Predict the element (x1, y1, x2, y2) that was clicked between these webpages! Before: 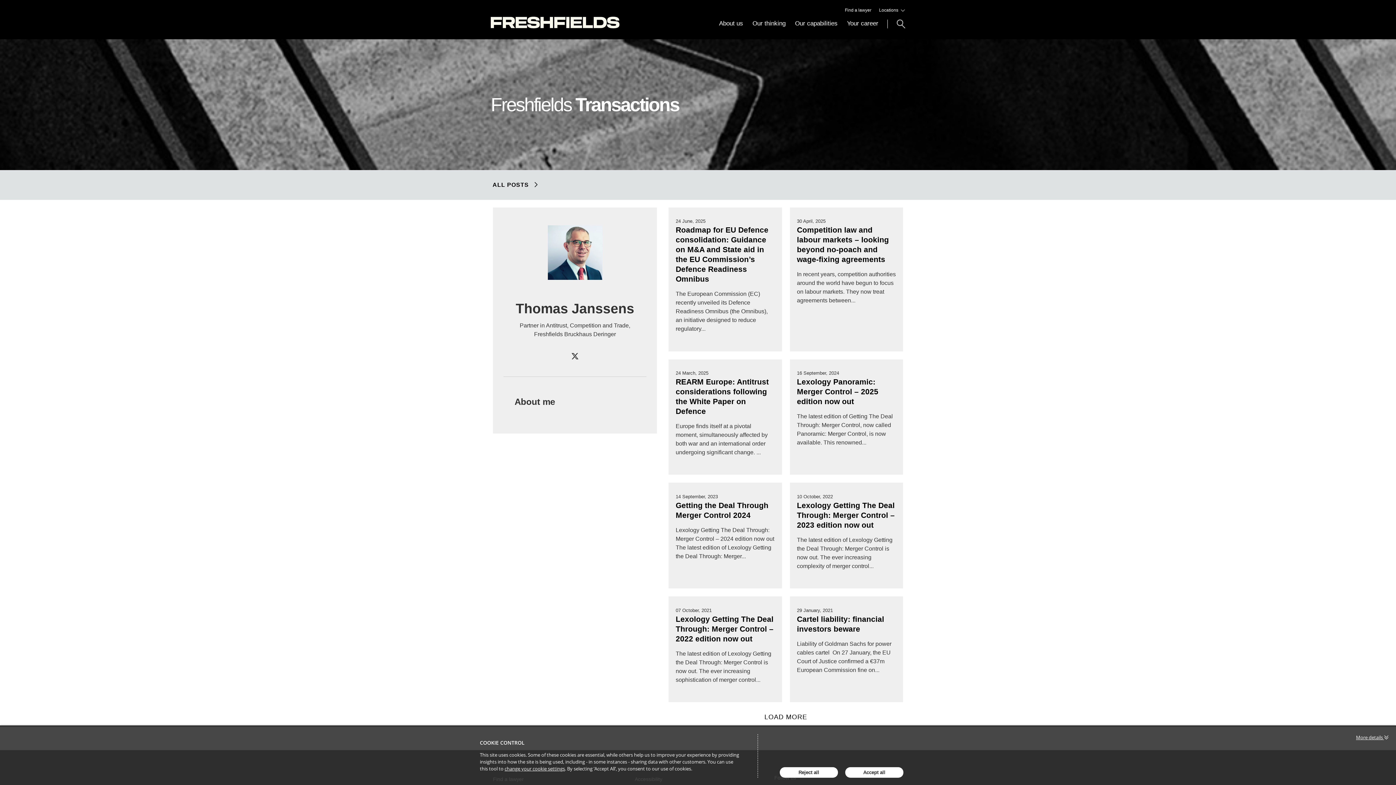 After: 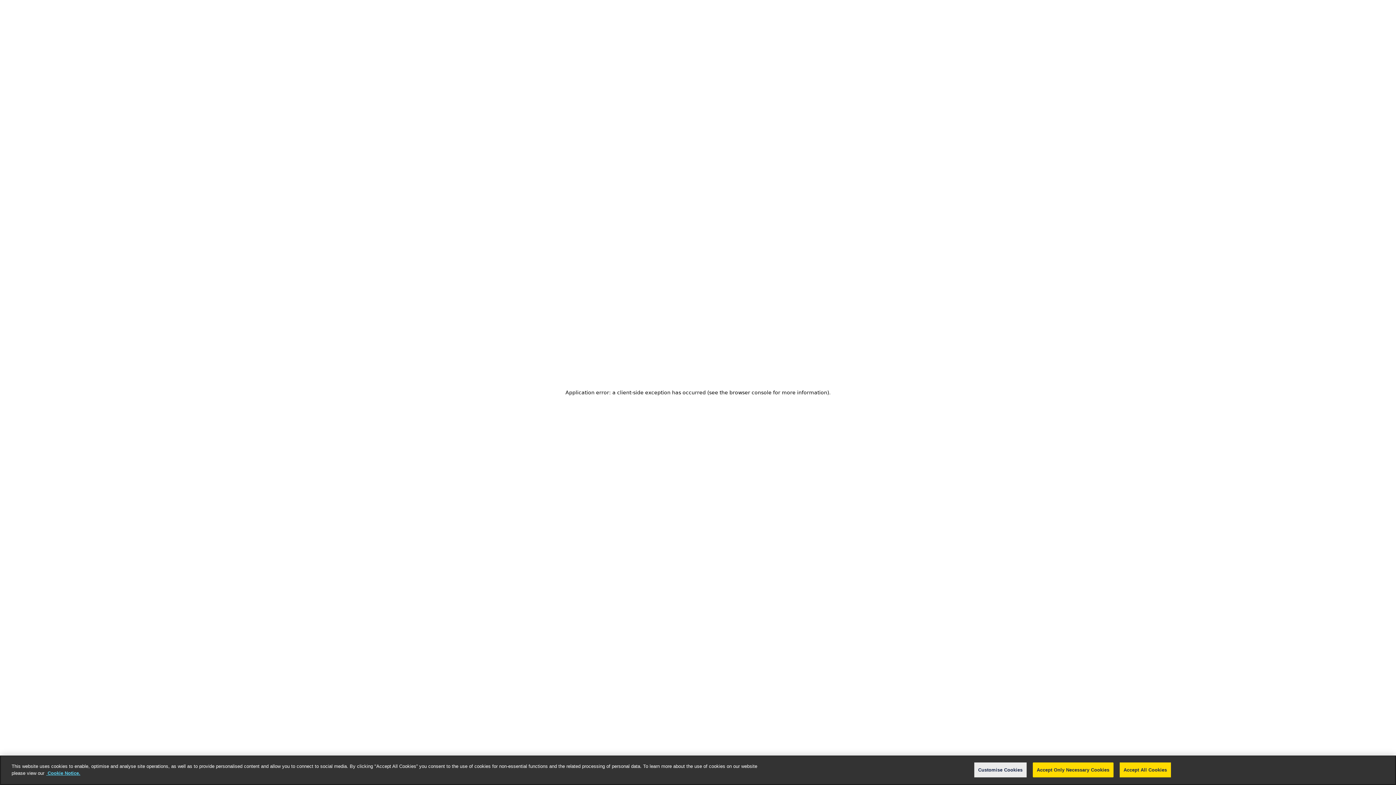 Action: label: Freshfields bbox: (490, 15, 619, 39)